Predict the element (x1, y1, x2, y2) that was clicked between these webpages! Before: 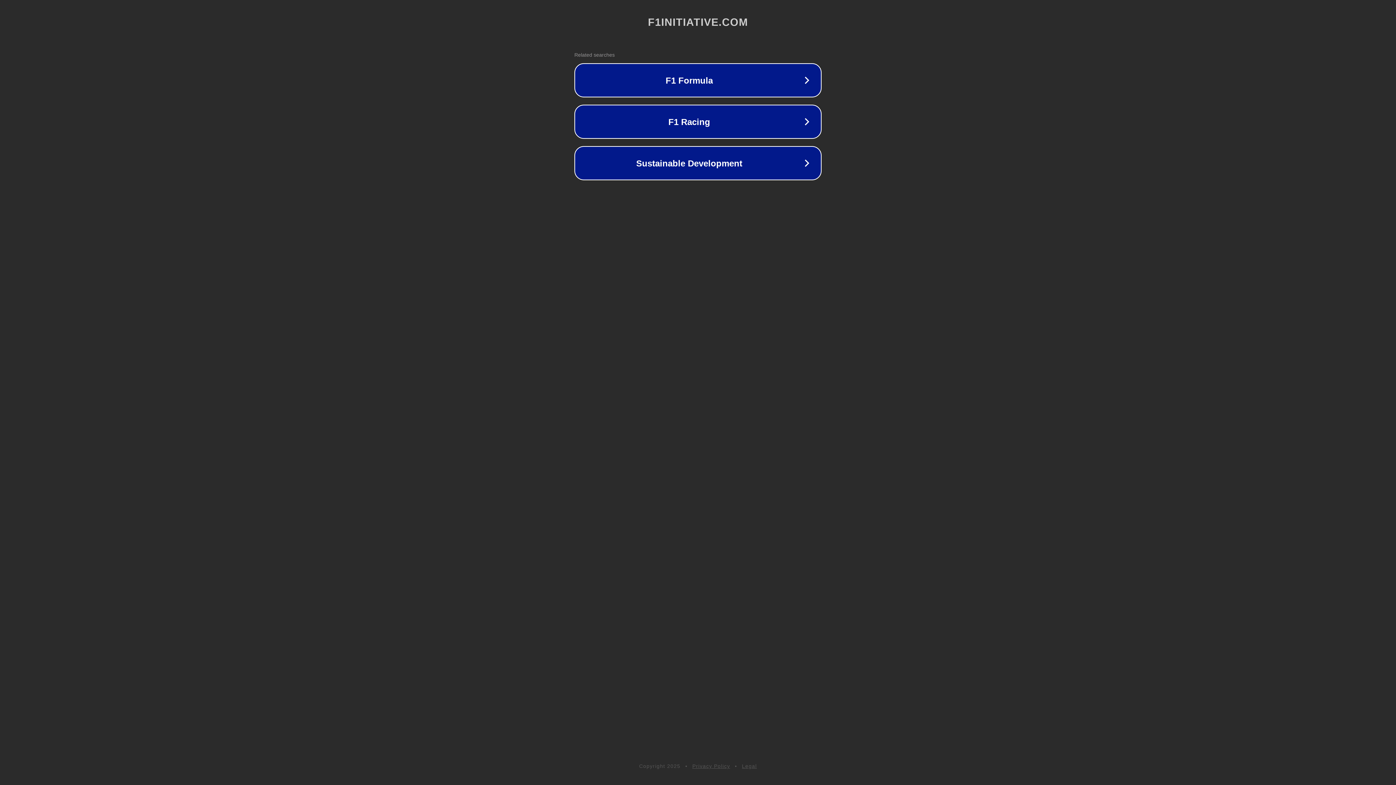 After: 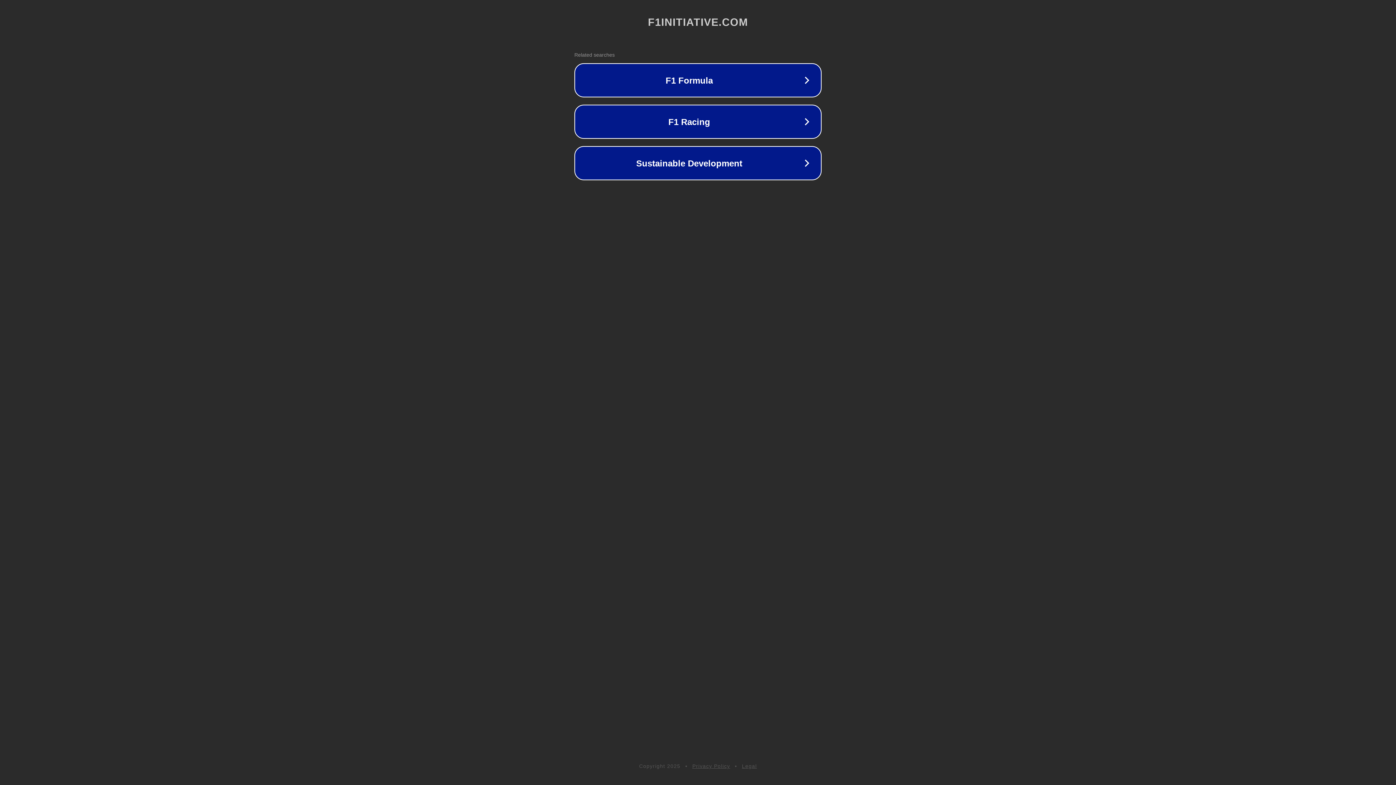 Action: bbox: (692, 763, 730, 769) label: Privacy Policy